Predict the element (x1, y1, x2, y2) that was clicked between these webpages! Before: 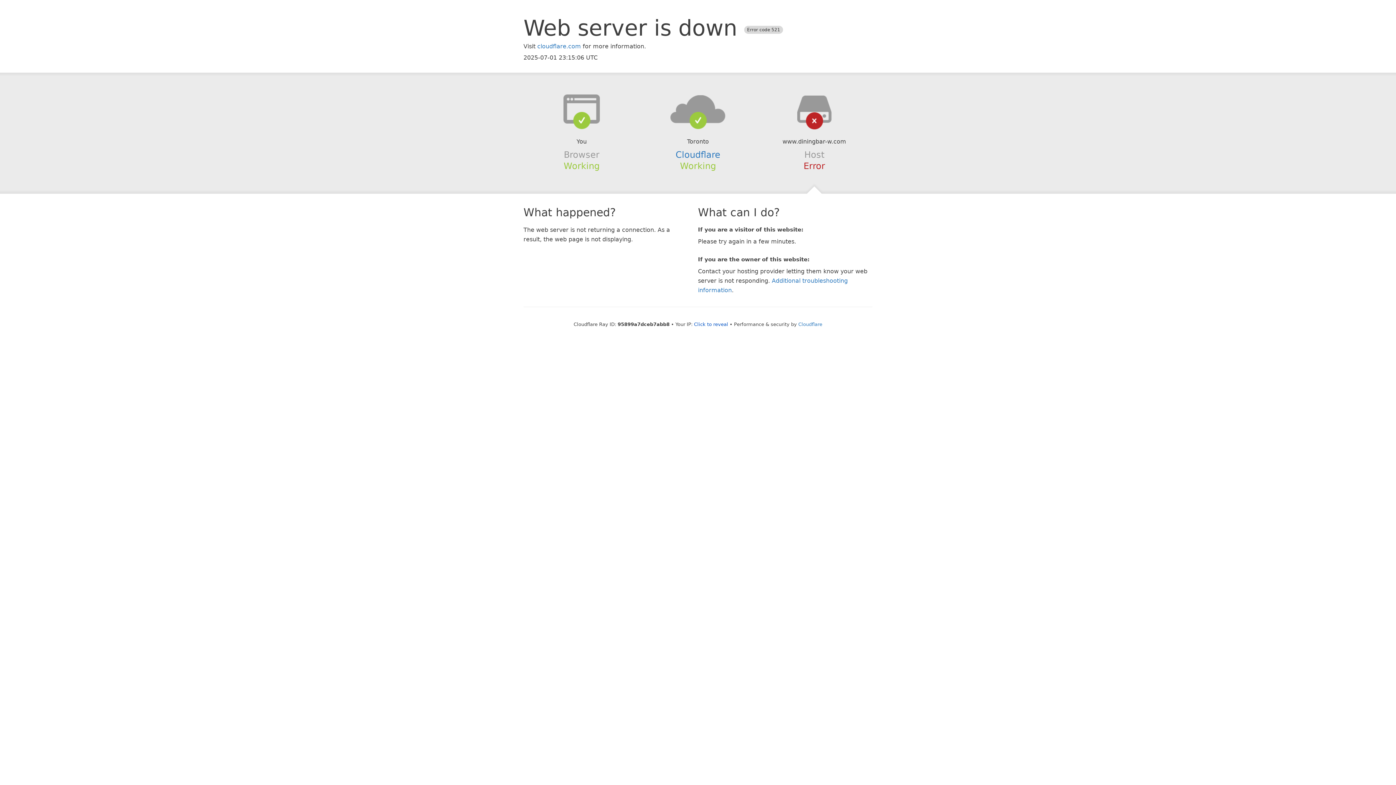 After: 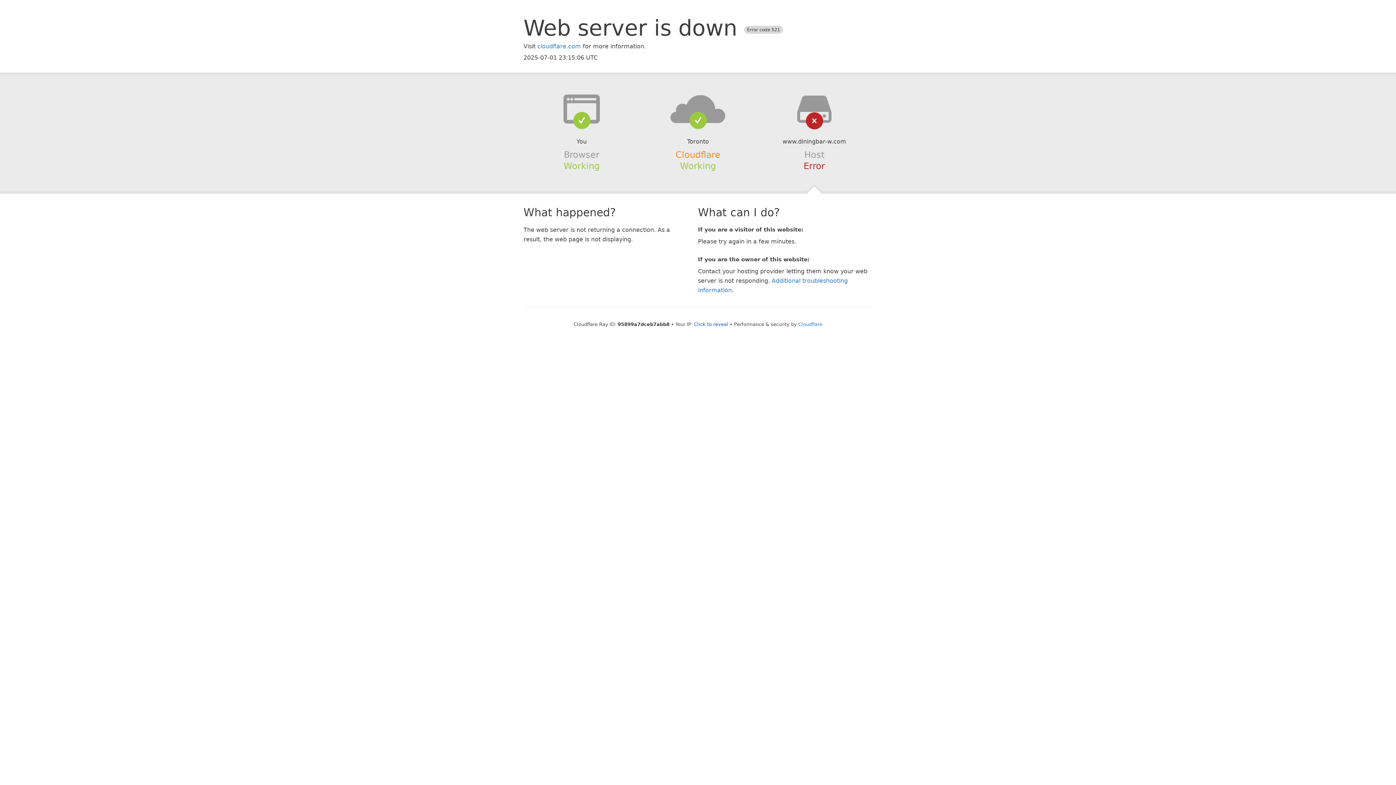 Action: bbox: (675, 149, 720, 159) label: Cloudflare